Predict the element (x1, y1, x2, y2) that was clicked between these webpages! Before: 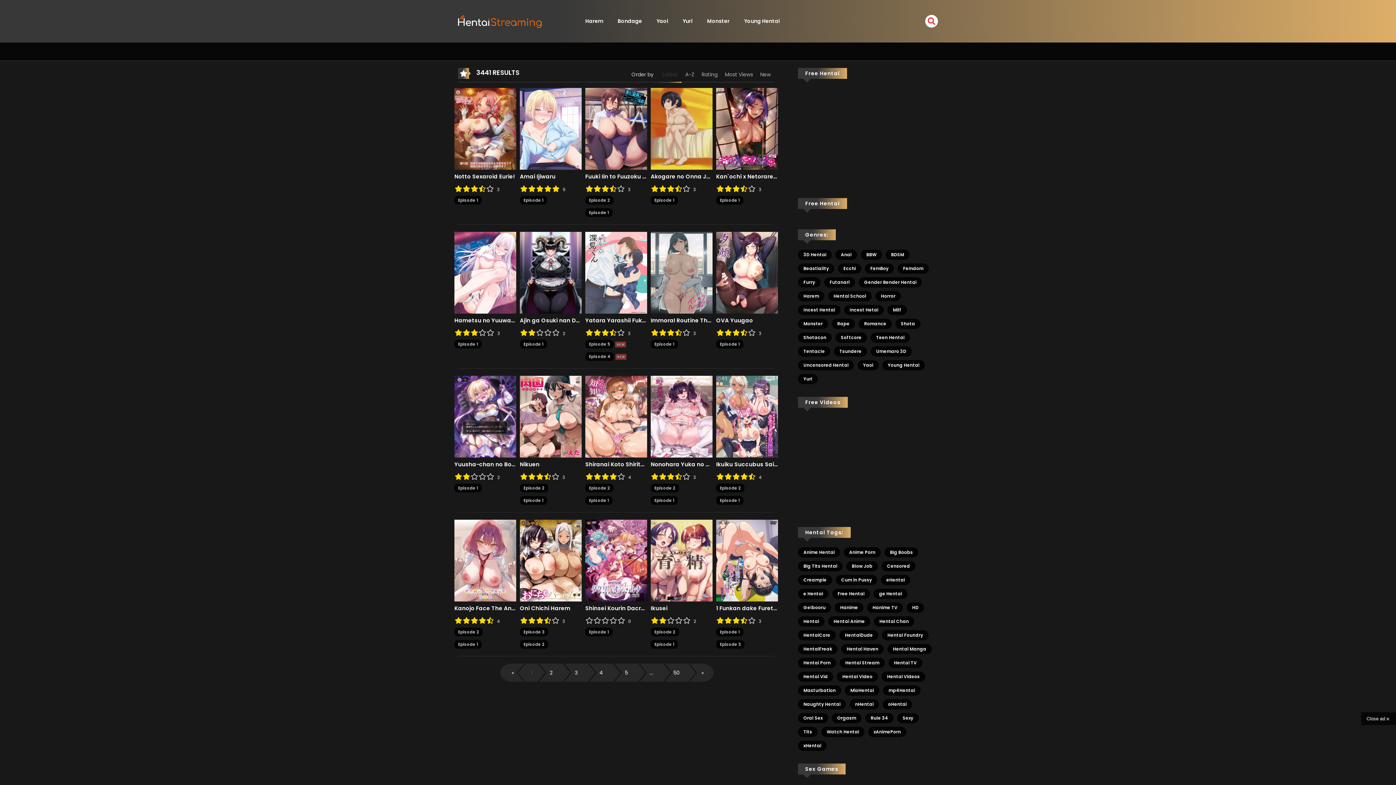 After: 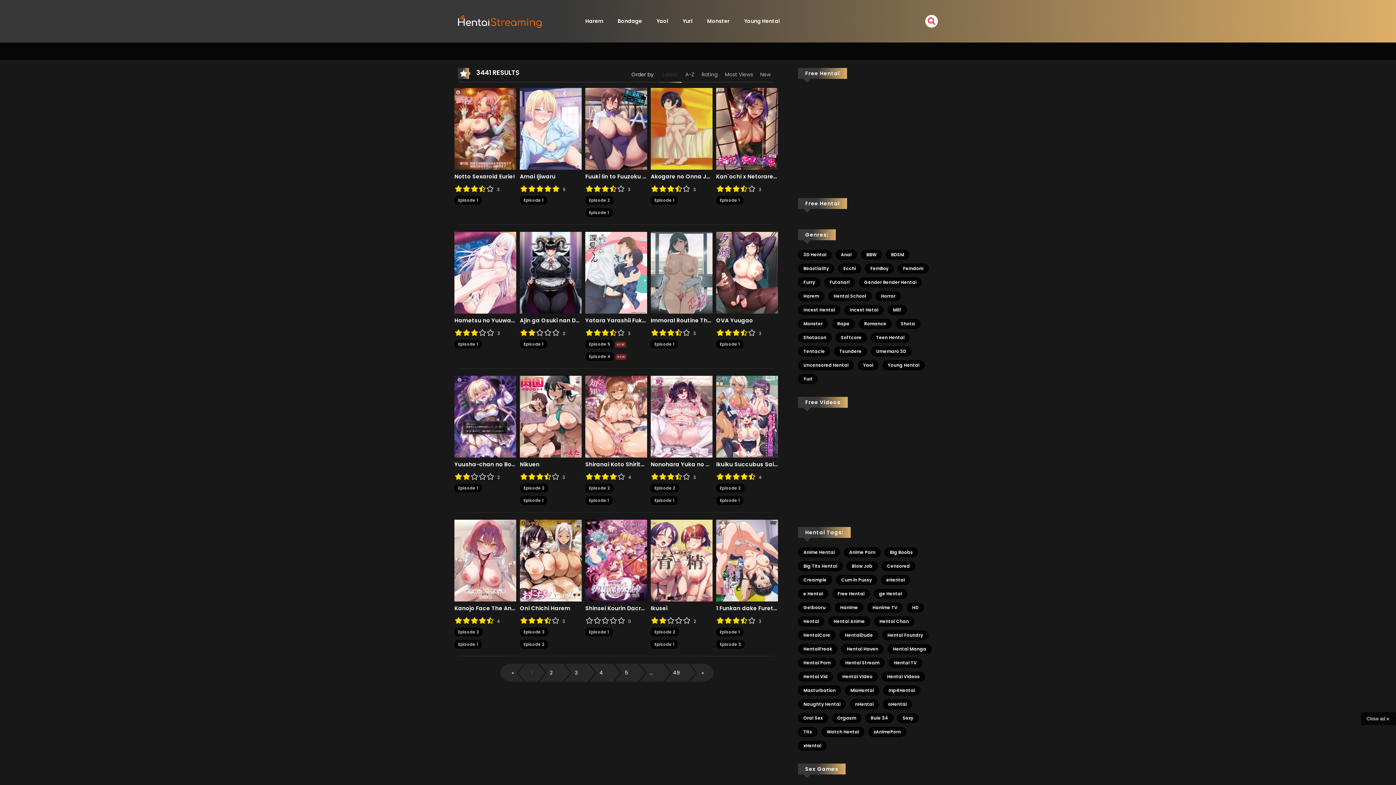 Action: label: Hentai Anime (971 elementos) bbox: (828, 616, 870, 626)